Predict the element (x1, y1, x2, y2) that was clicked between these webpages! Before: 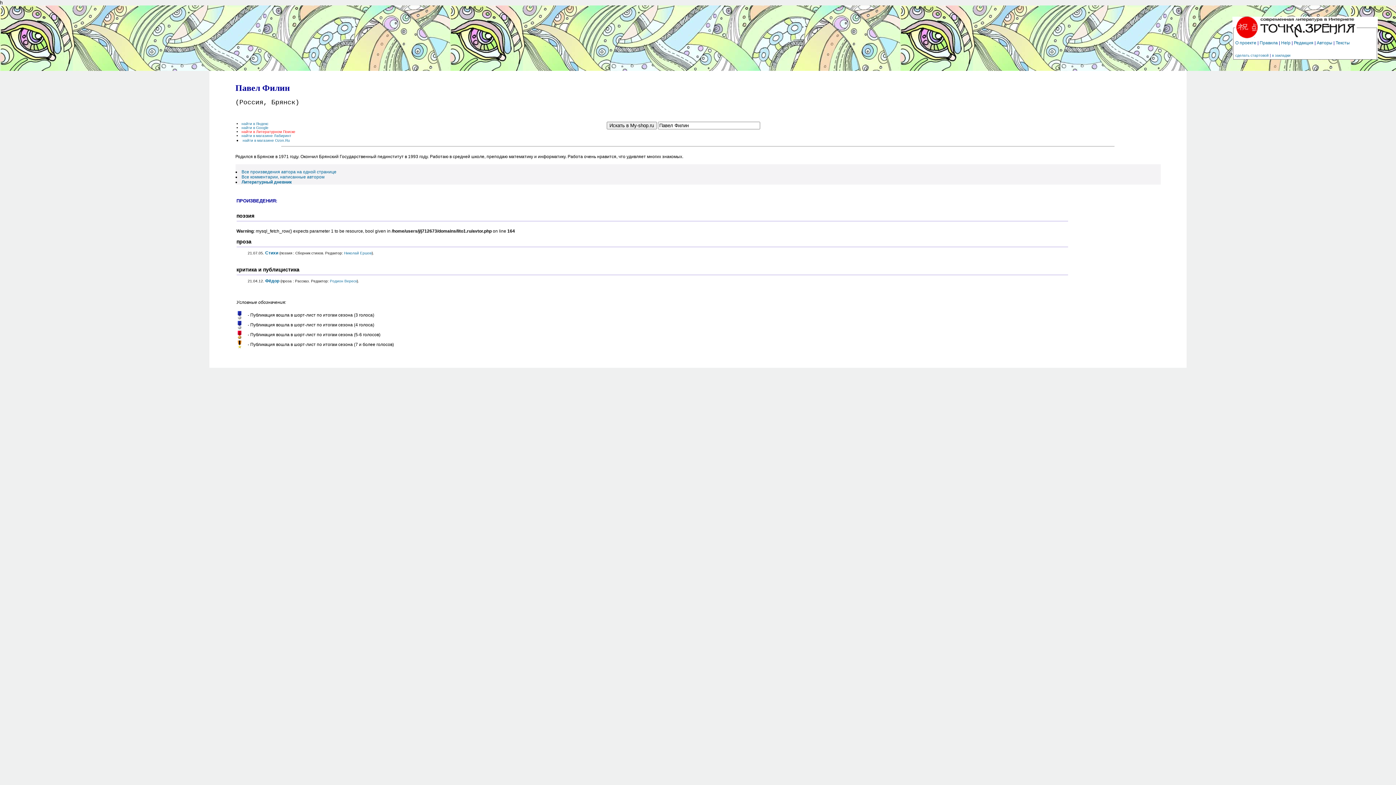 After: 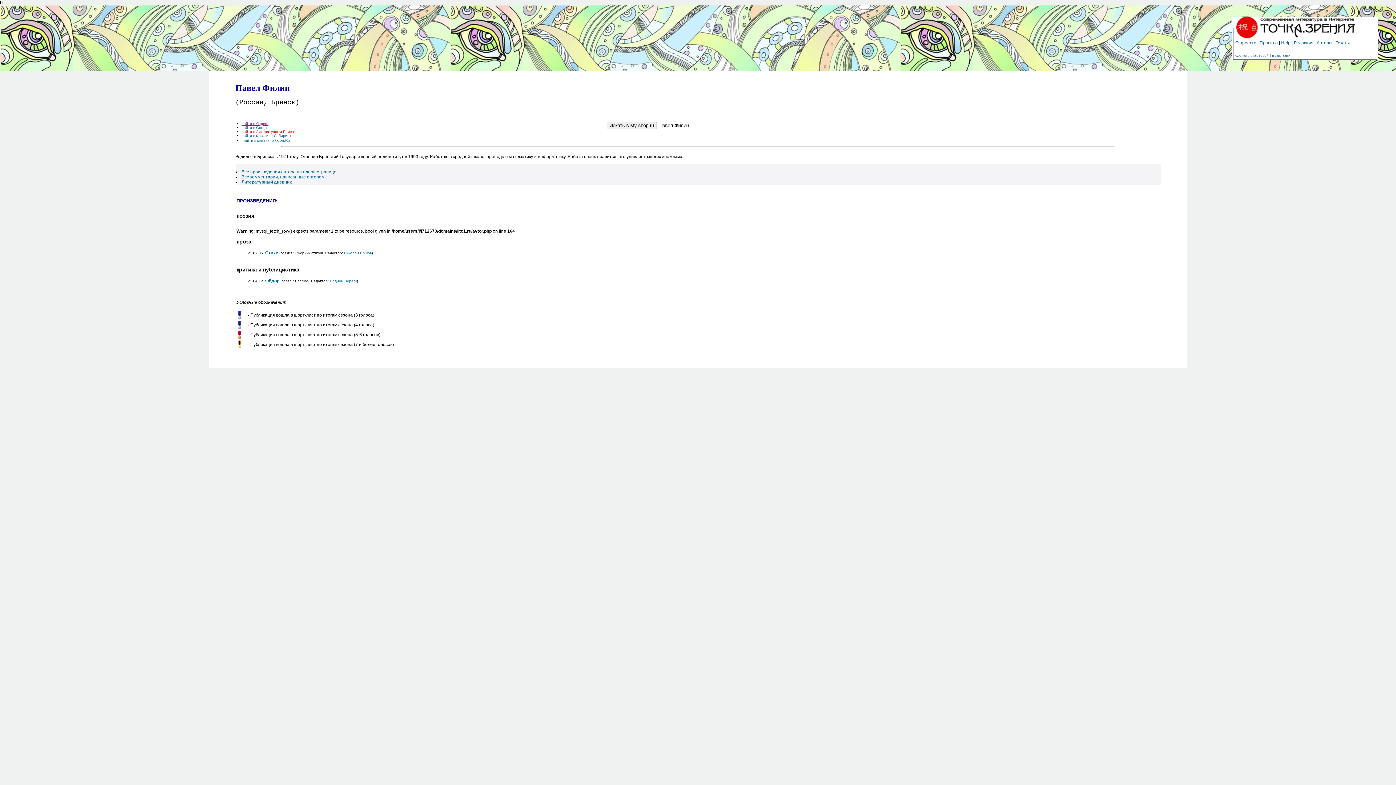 Action: label: найти в Яндекс bbox: (241, 121, 268, 125)